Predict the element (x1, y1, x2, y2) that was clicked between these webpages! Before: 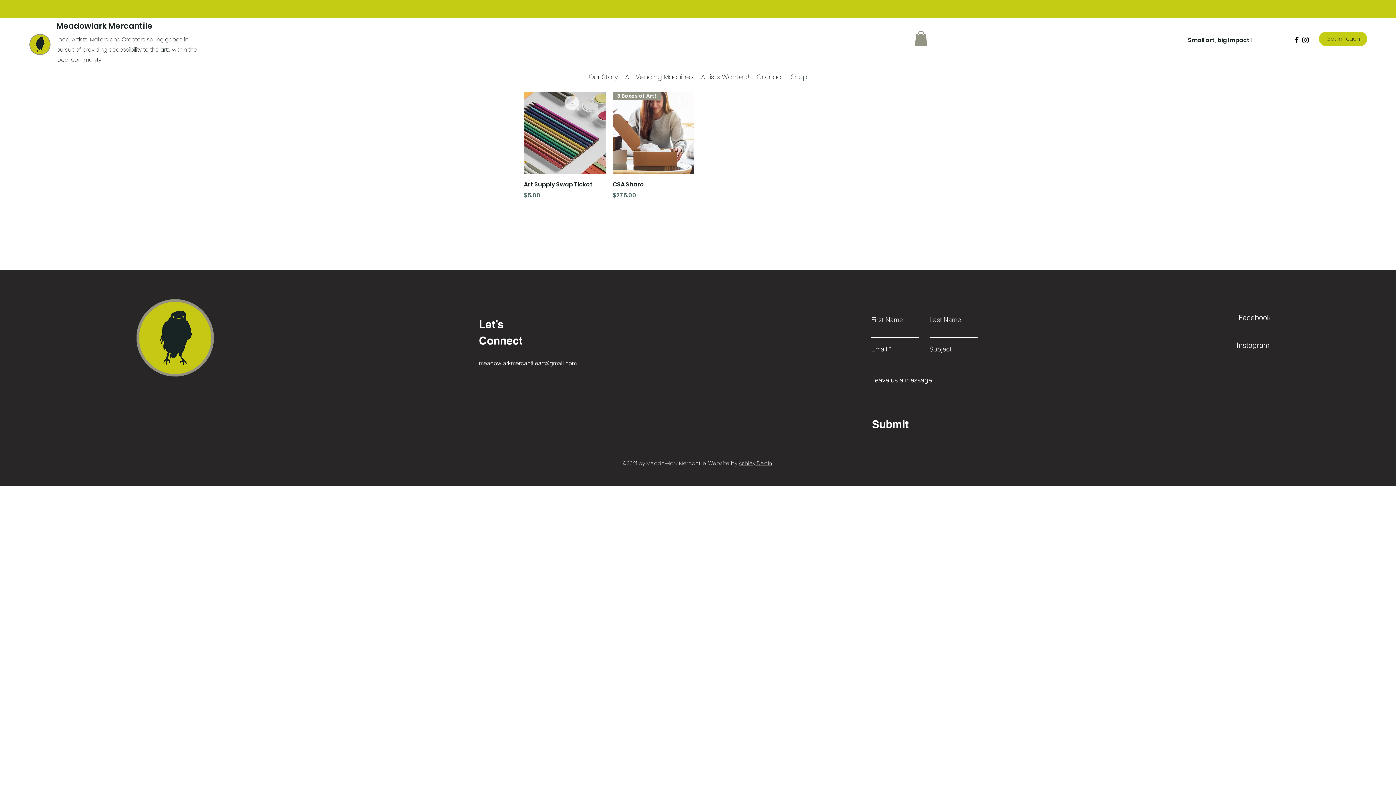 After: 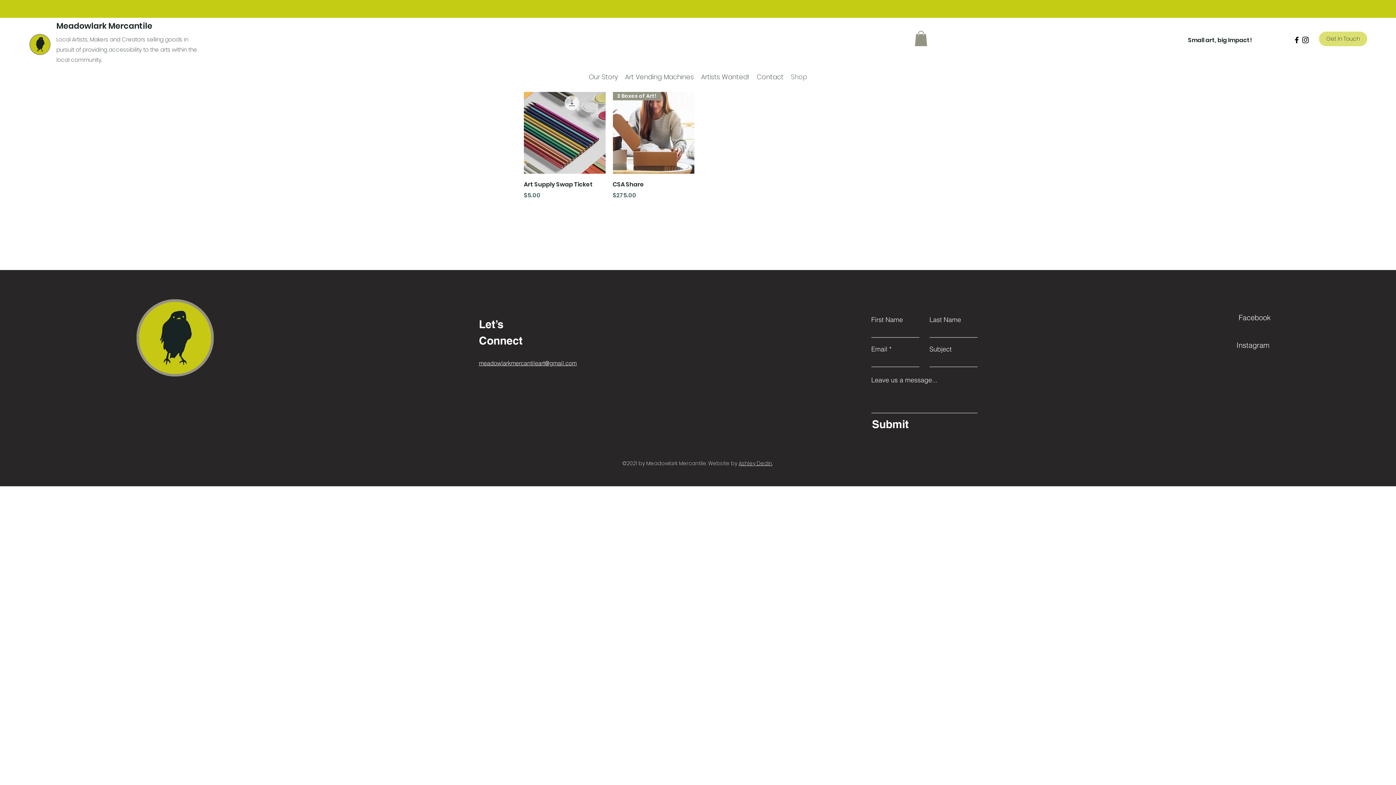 Action: label: Get In Touch bbox: (1319, 31, 1367, 46)